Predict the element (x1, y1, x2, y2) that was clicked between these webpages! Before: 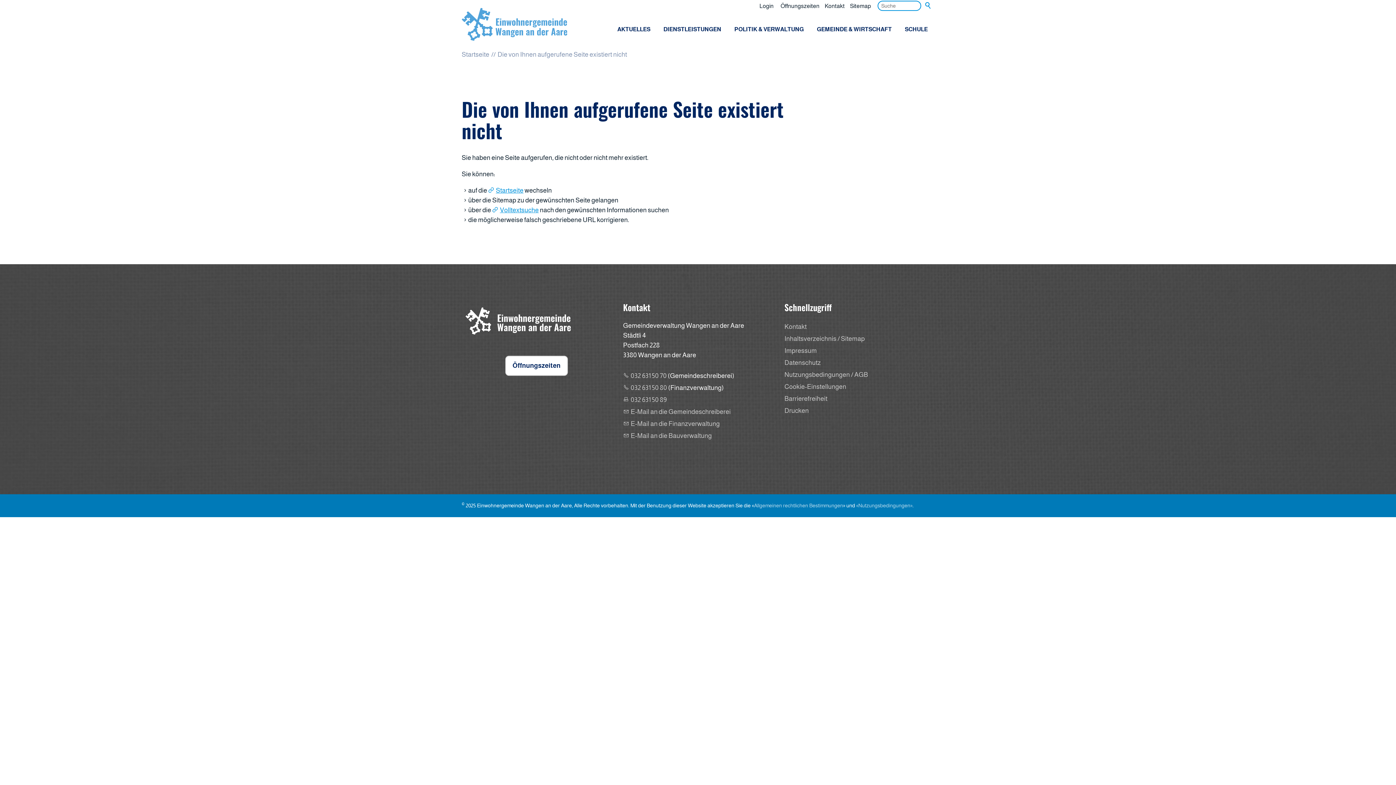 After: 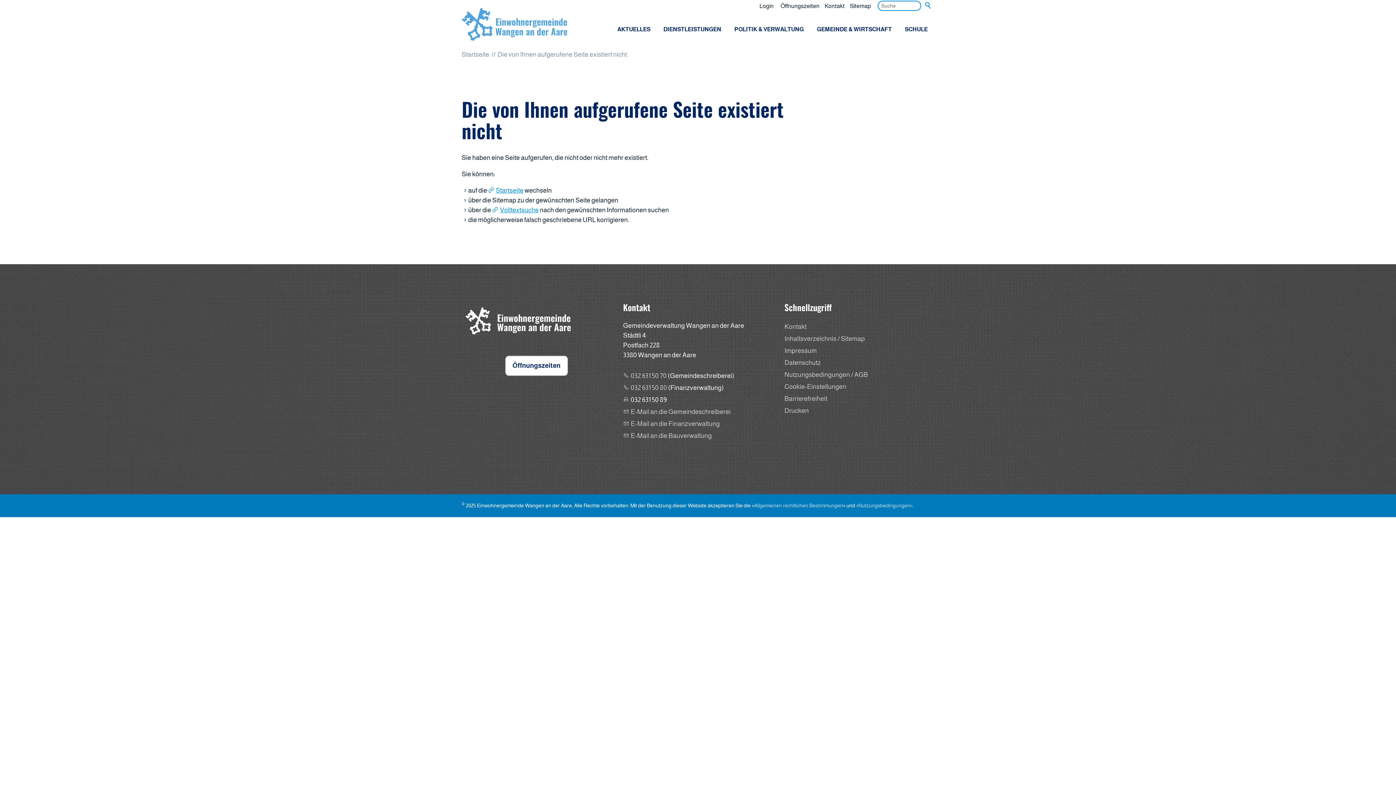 Action: label: 032 631 50 89 bbox: (623, 396, 666, 403)